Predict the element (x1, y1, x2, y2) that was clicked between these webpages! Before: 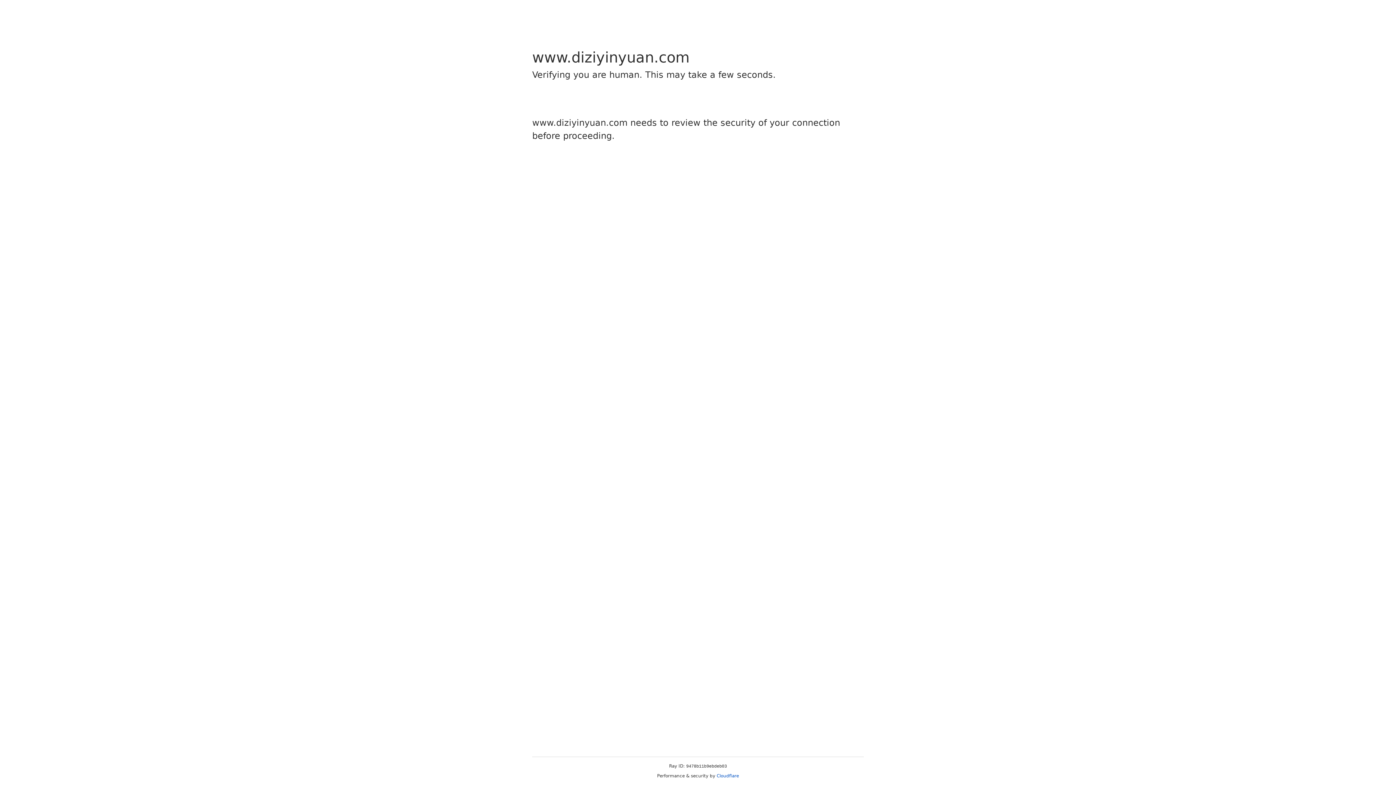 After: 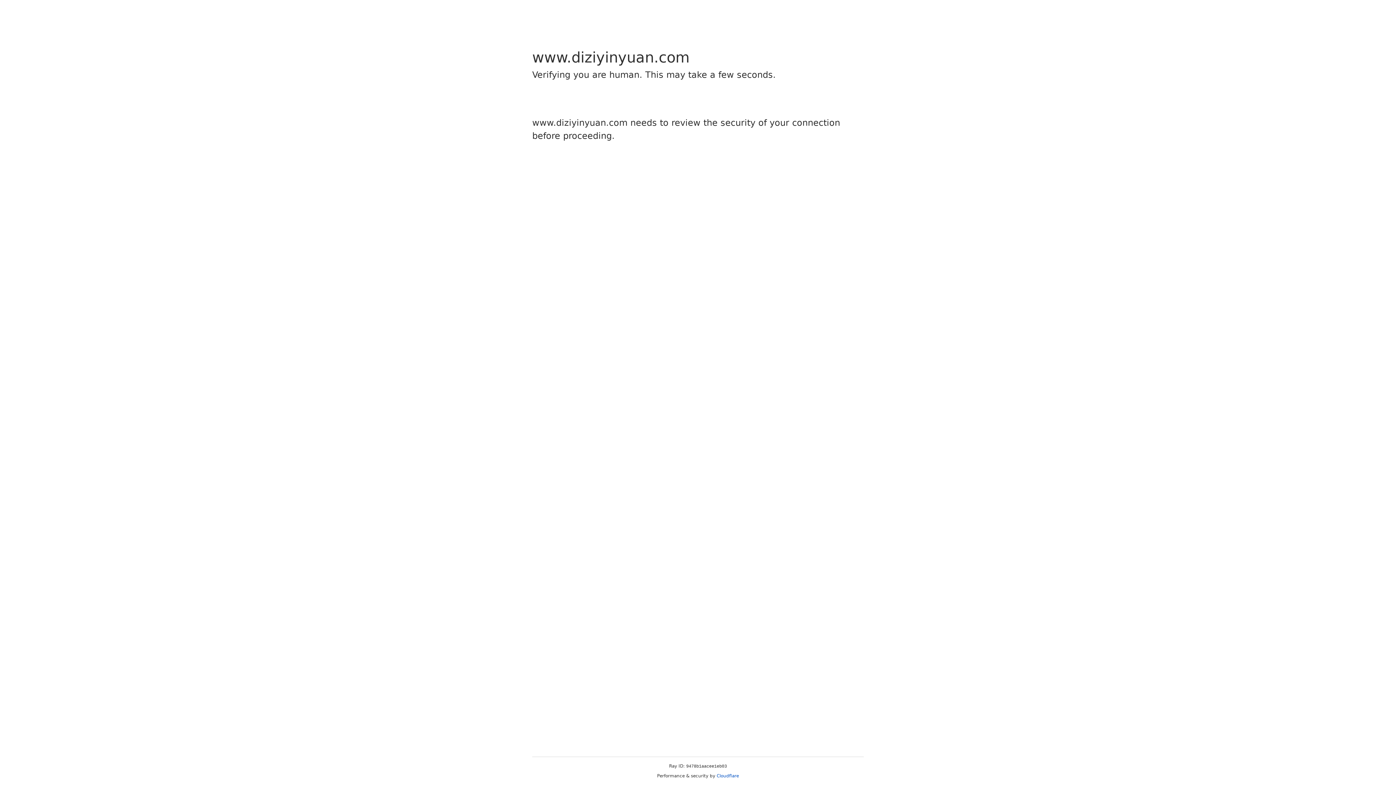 Action: label: Cloudflare bbox: (716, 773, 739, 778)